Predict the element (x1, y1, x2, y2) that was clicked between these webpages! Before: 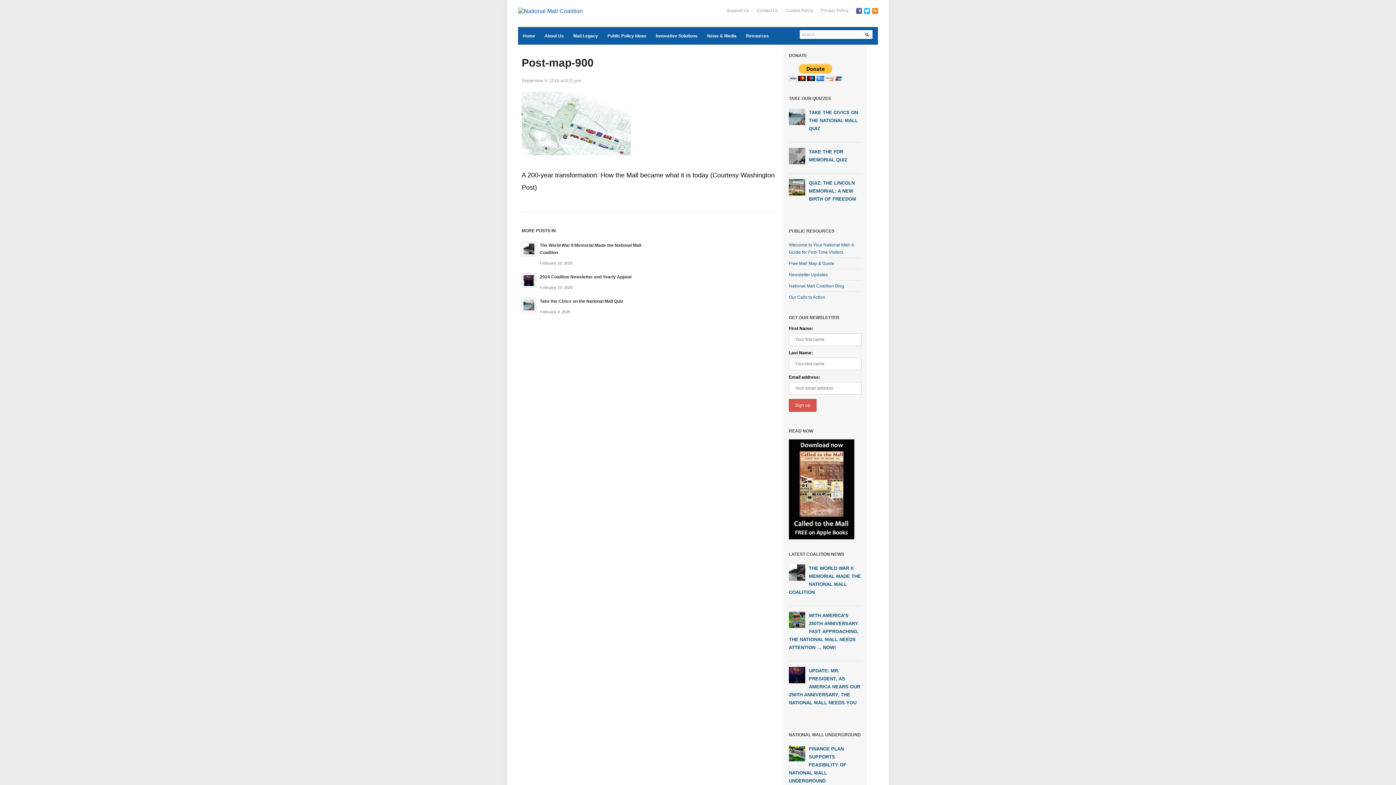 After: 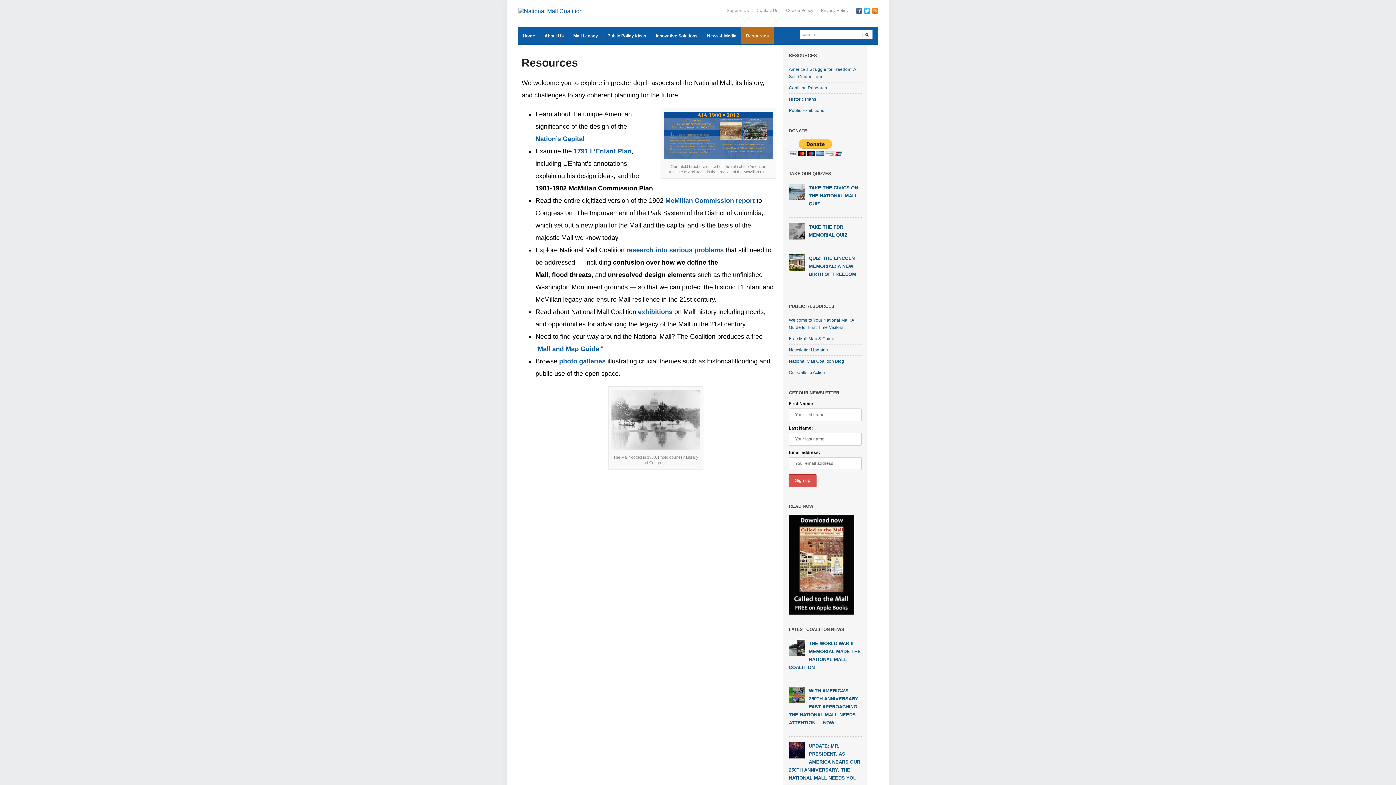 Action: label: Resources bbox: (741, 27, 773, 44)